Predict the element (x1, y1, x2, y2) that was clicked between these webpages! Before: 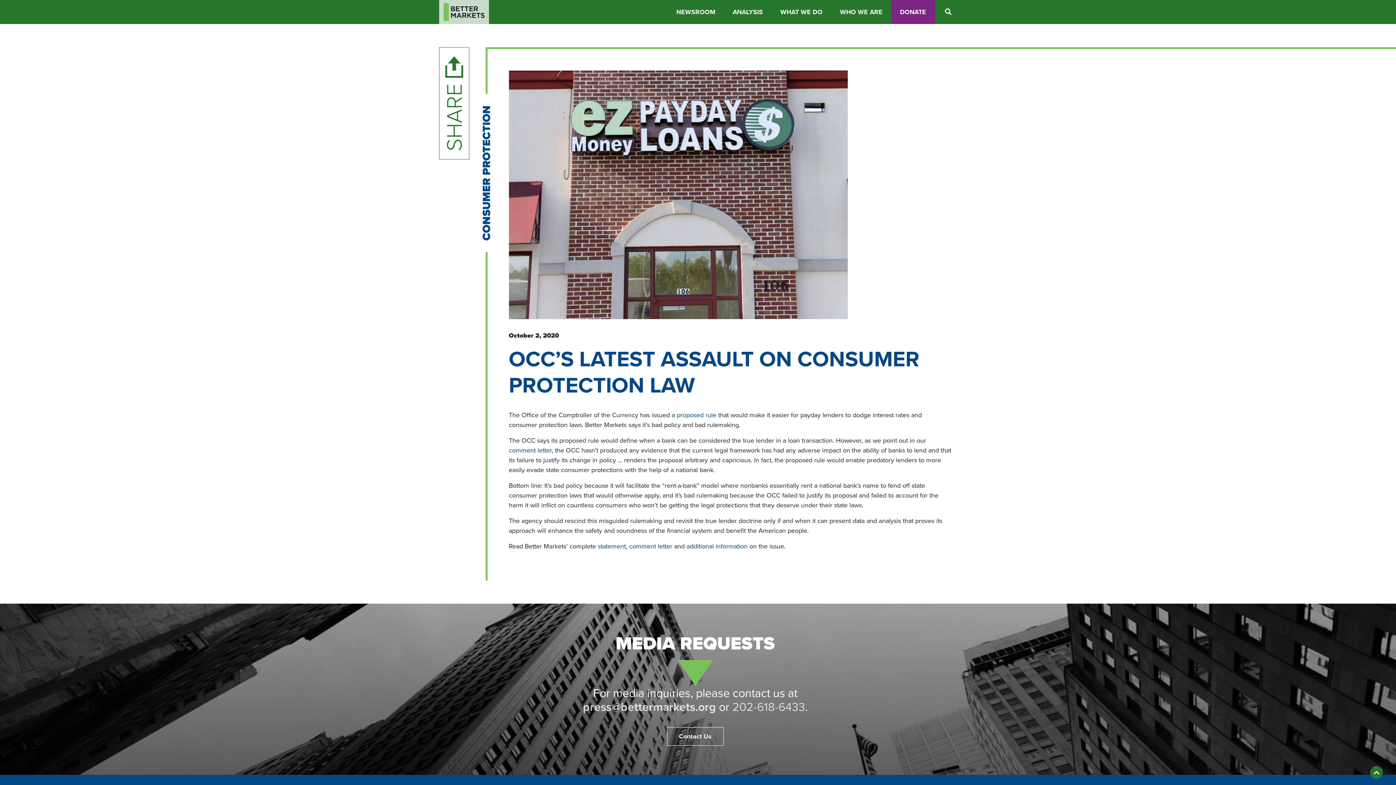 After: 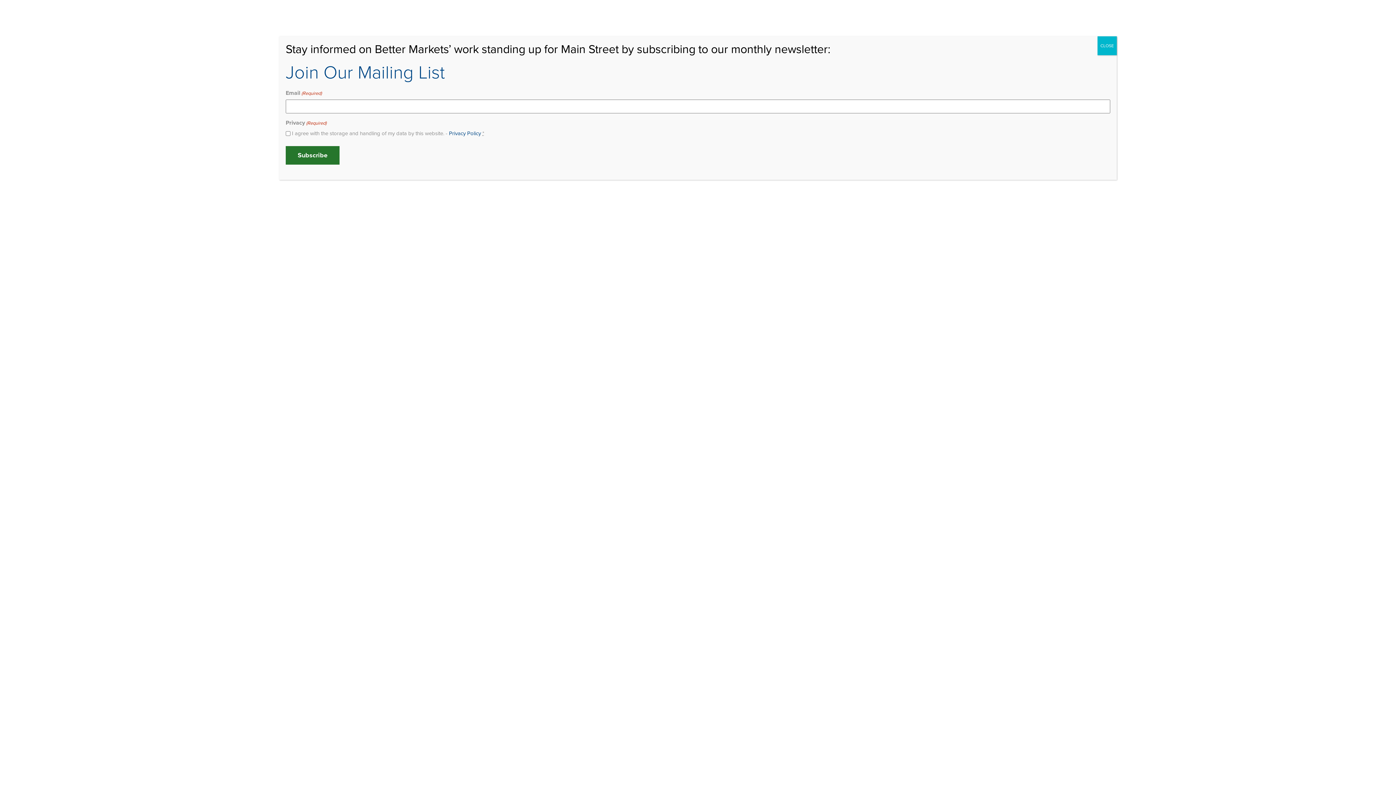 Action: bbox: (596, 542, 626, 550) label:  statement